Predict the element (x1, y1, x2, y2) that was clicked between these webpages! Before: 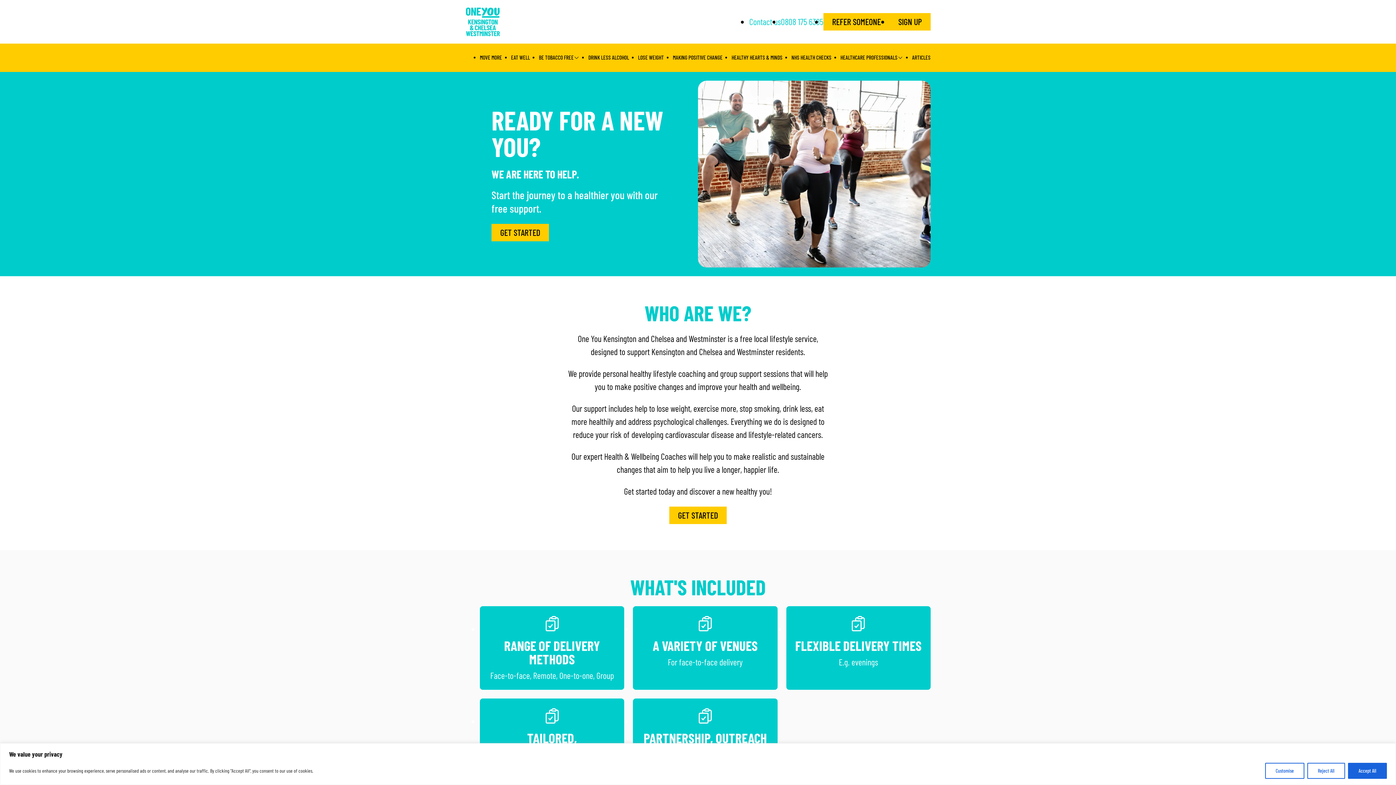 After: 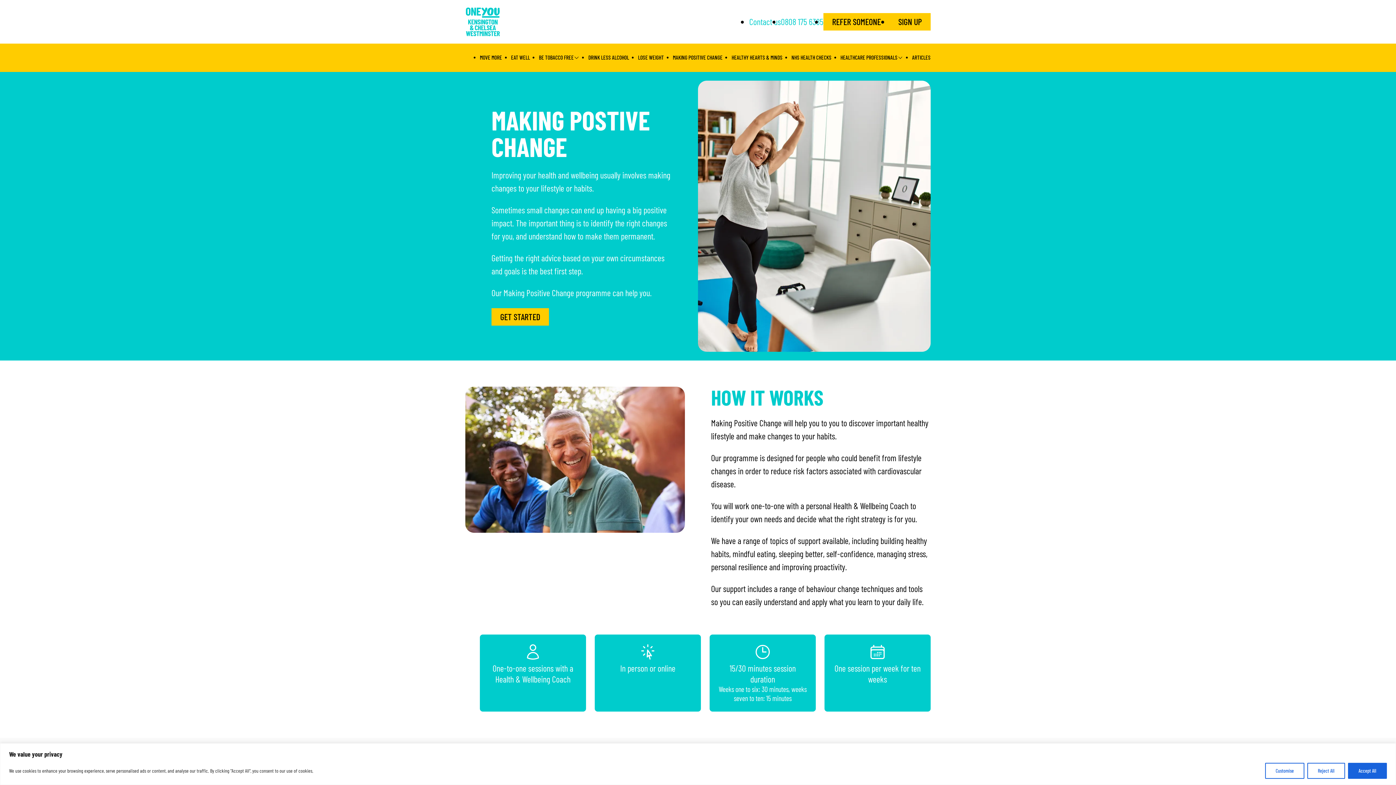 Action: label: MAKING POSITIVE CHANGE bbox: (673, 49, 722, 66)